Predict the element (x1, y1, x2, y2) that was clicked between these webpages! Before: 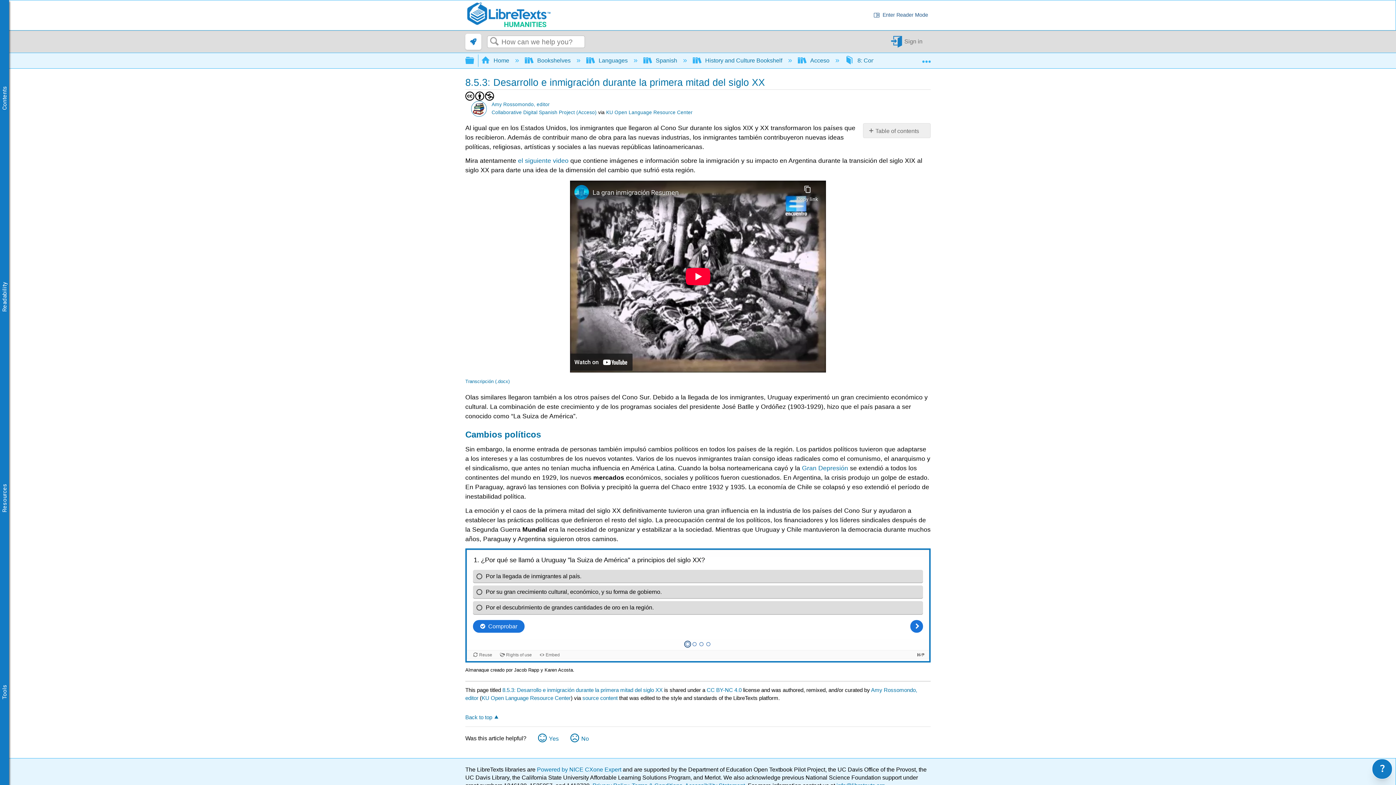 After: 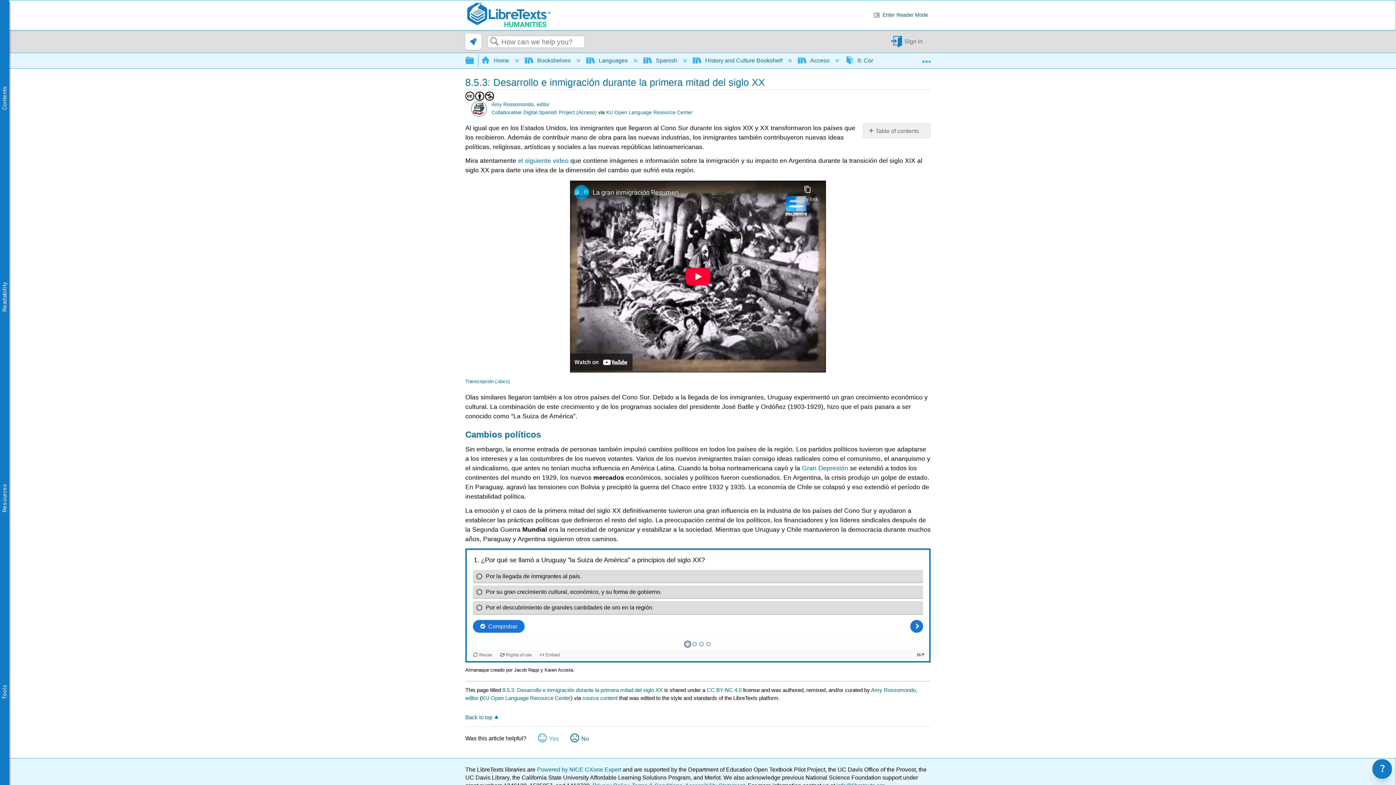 Action: label: Yes bbox: (538, 733, 558, 745)